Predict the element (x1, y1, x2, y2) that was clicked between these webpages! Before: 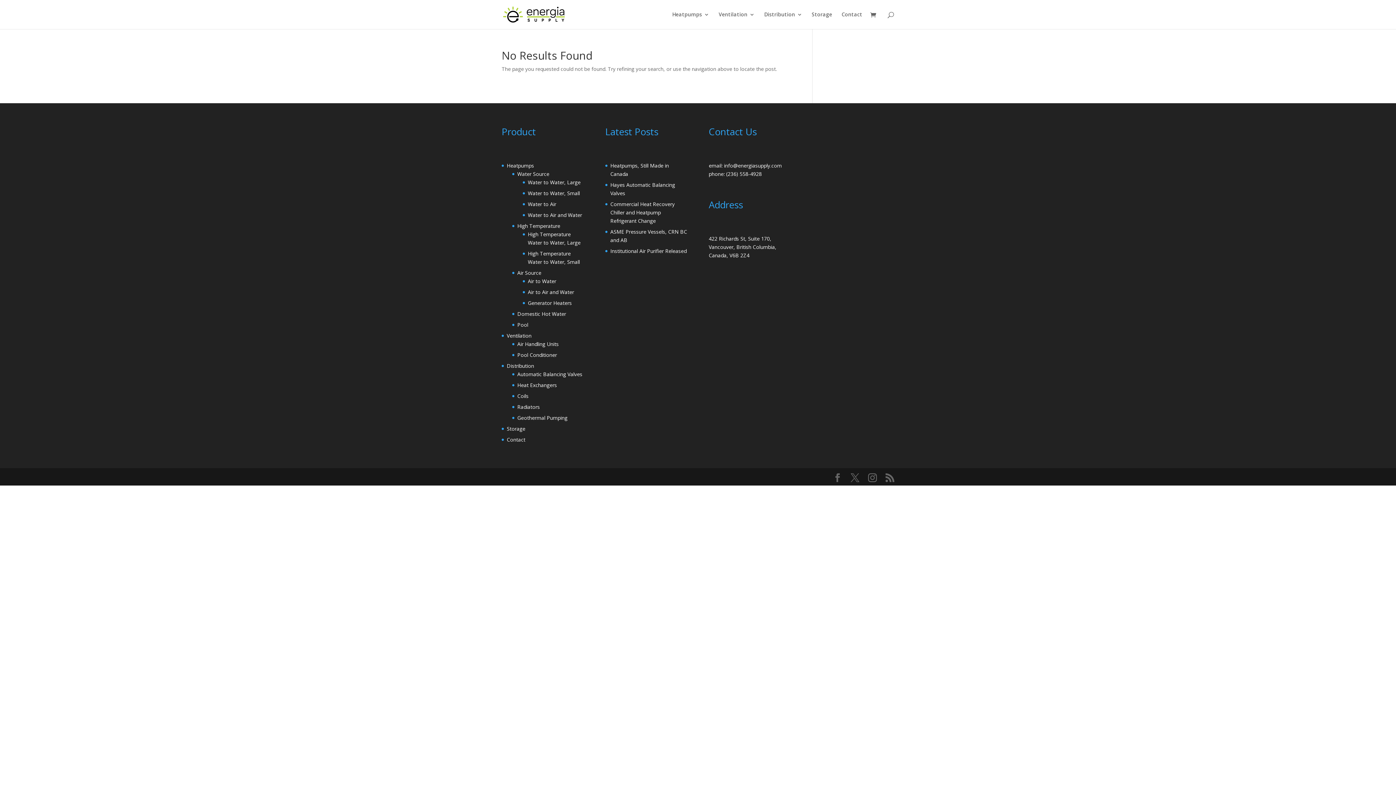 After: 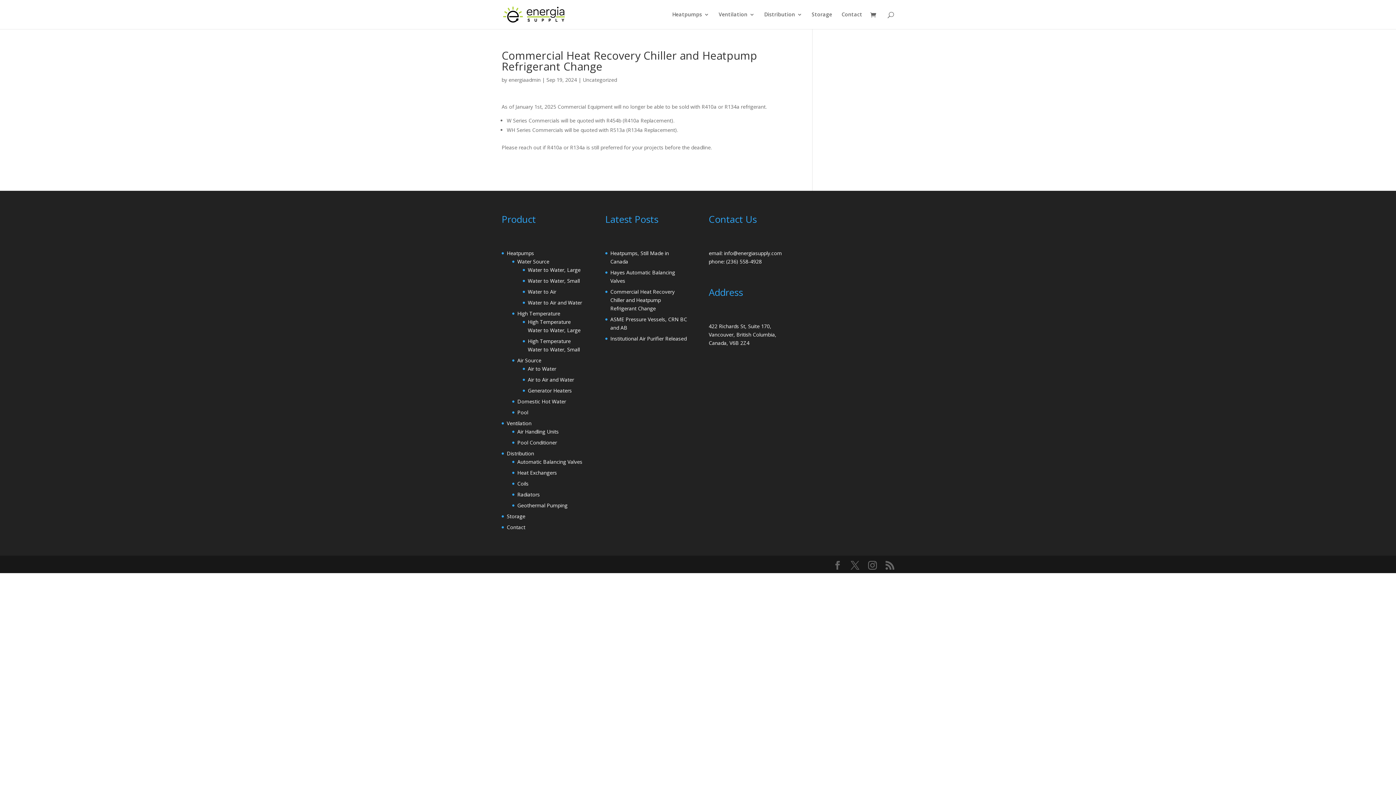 Action: bbox: (610, 200, 674, 224) label: Commercial Heat Recovery Chiller and Heatpump Refrigerant Change